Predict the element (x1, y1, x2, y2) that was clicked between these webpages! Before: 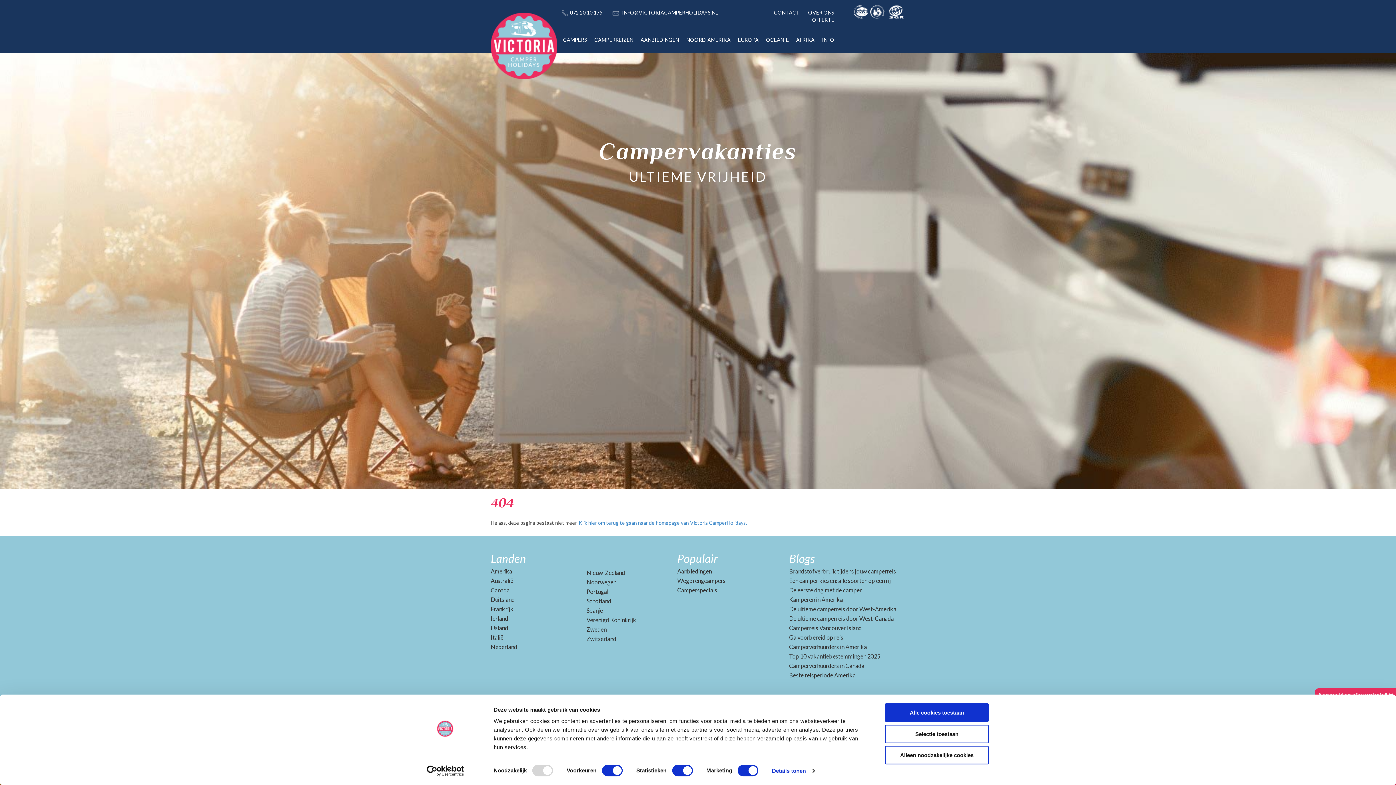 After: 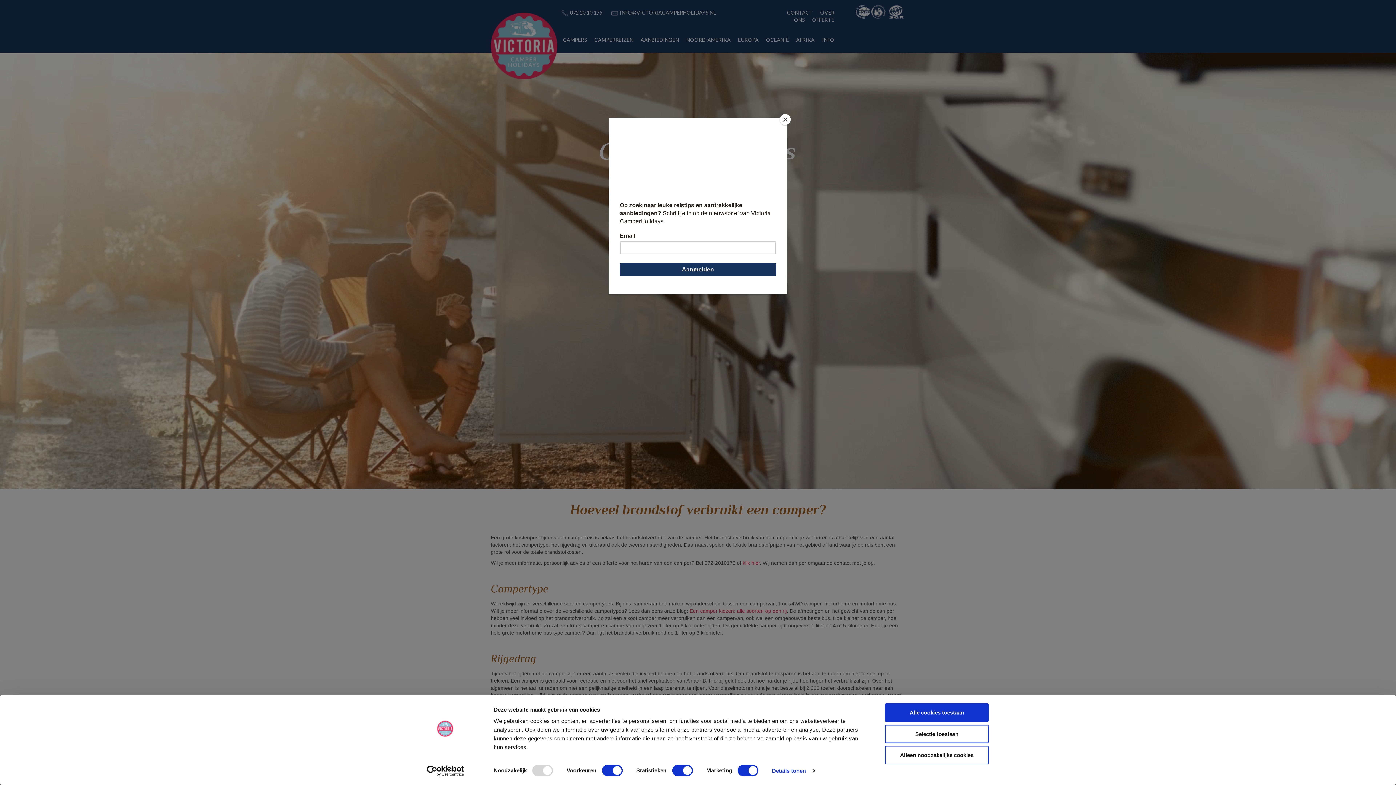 Action: label: Brandstofverbruik tijdens jouw camperreis bbox: (789, 566, 901, 576)